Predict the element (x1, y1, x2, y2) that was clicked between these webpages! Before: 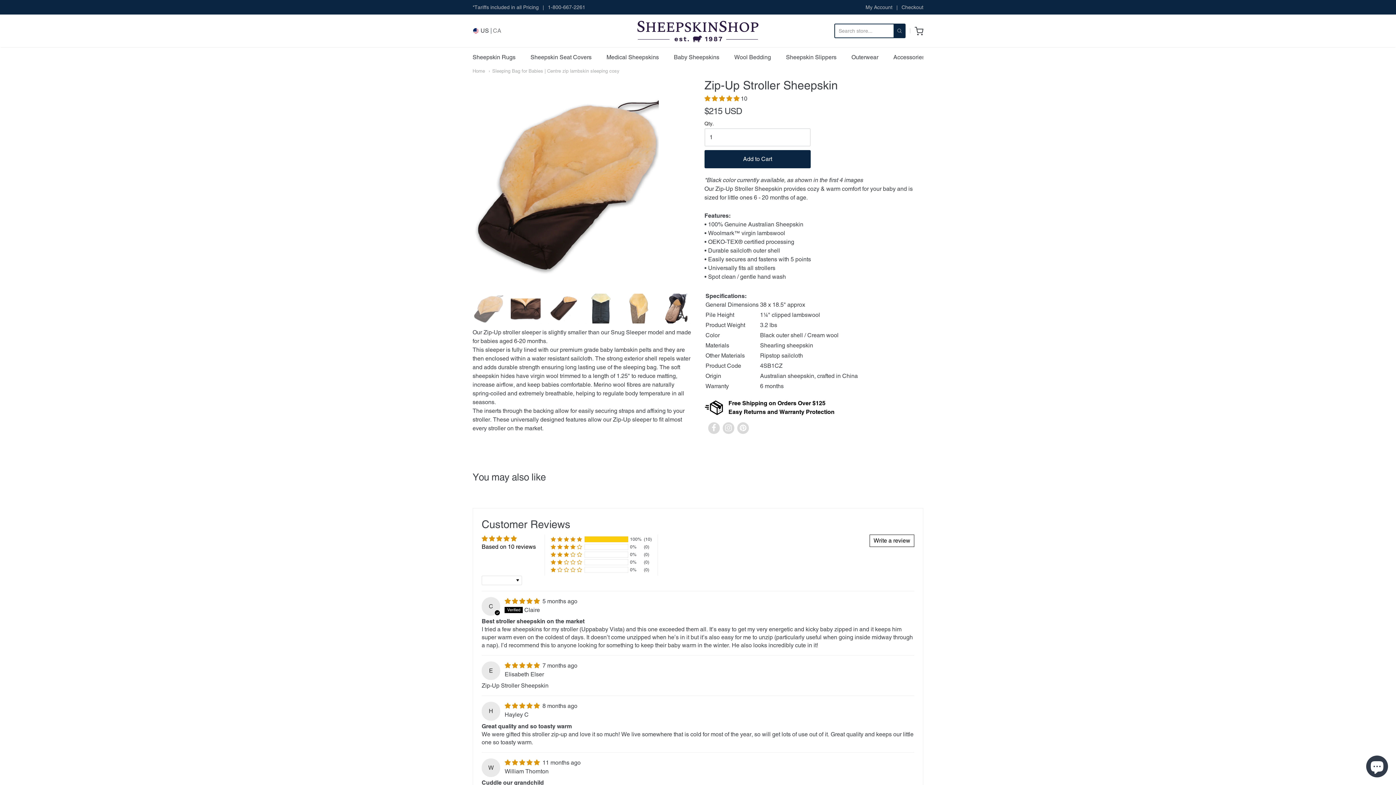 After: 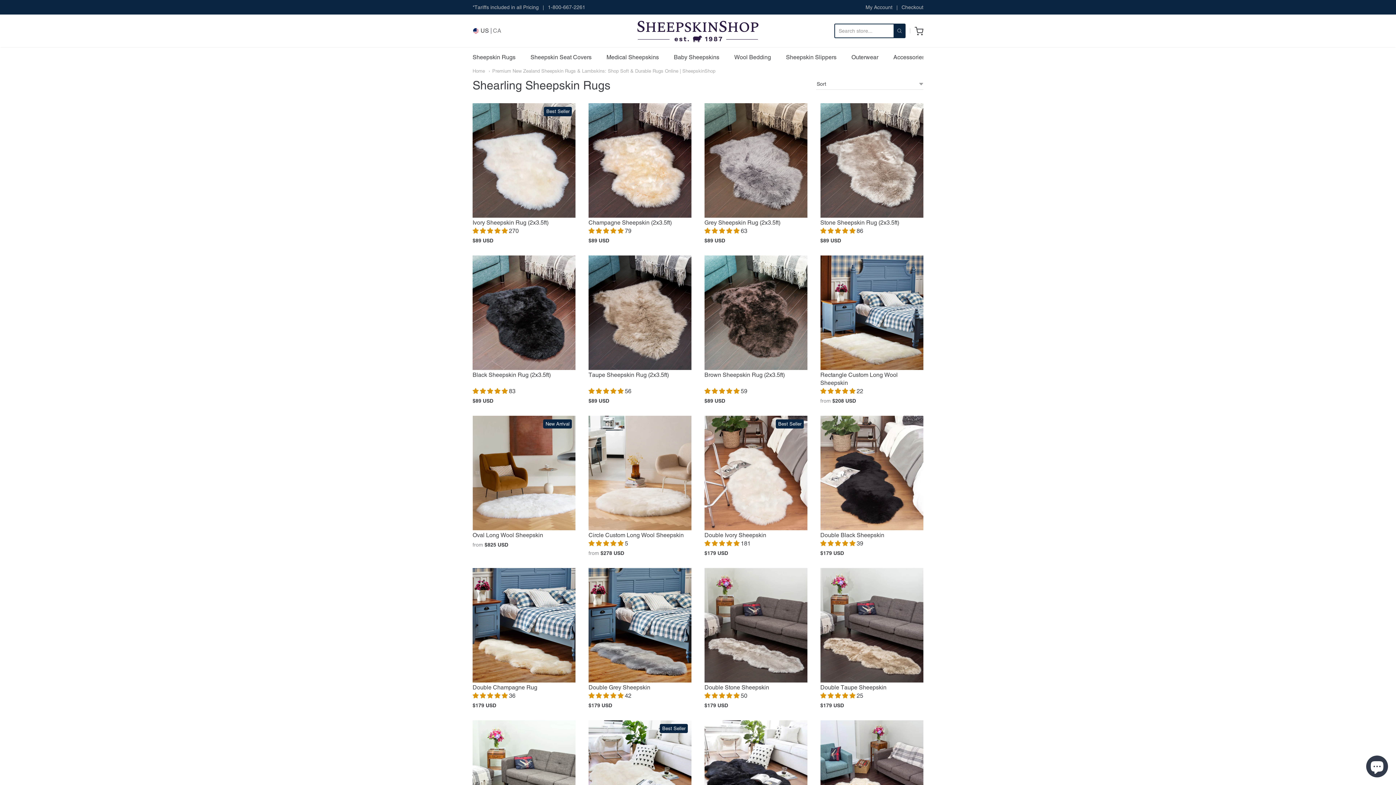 Action: bbox: (472, 52, 515, 62) label: Sheepskin Rugs